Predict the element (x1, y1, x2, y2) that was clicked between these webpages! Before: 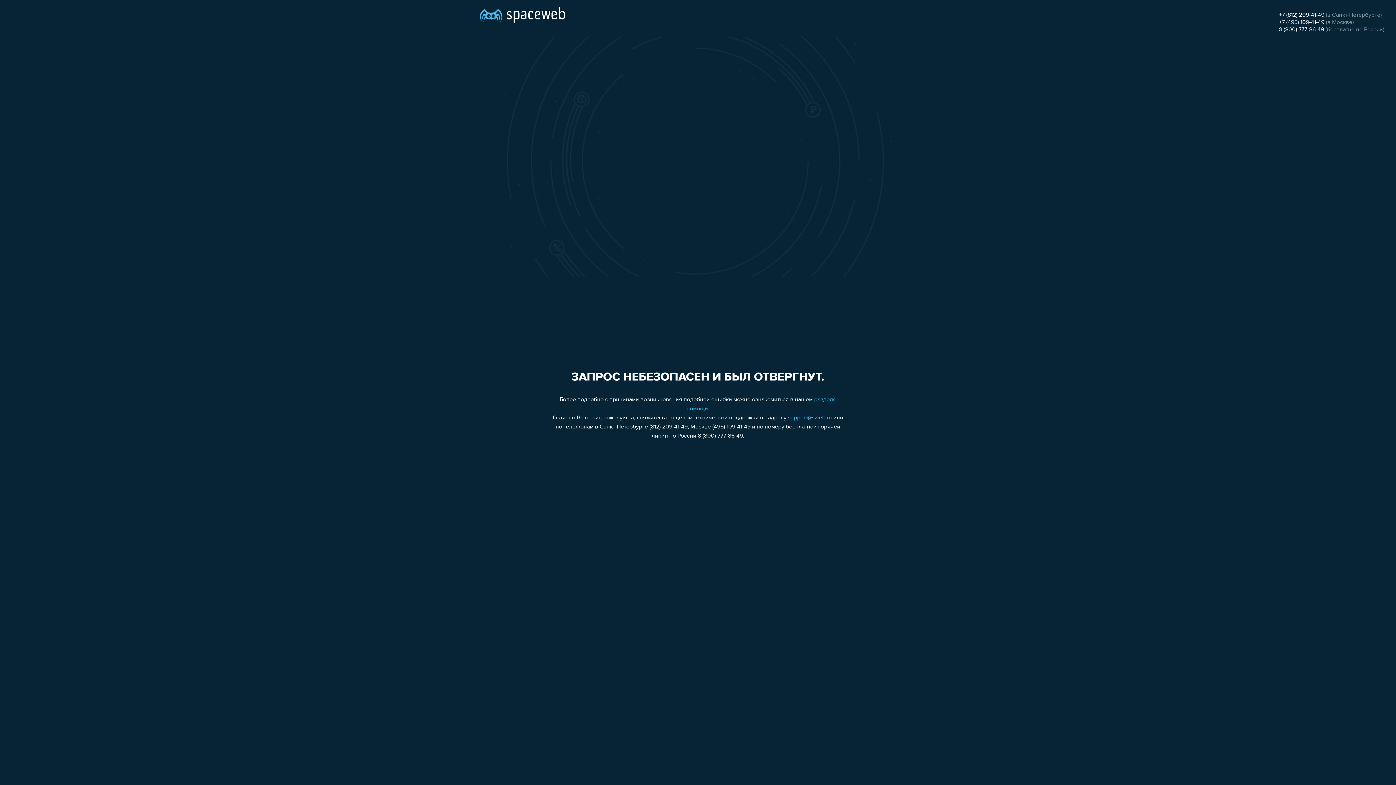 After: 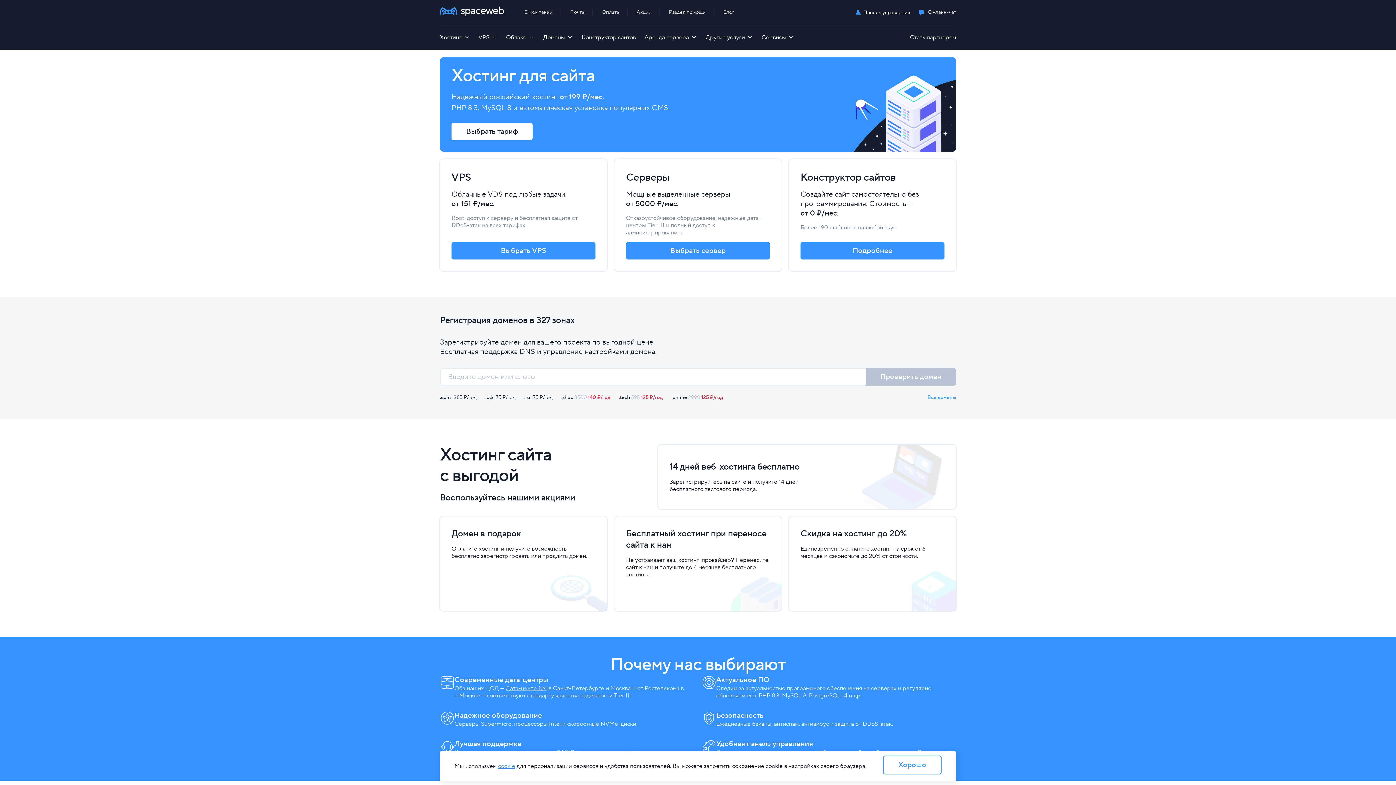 Action: bbox: (480, 0, 565, 25)